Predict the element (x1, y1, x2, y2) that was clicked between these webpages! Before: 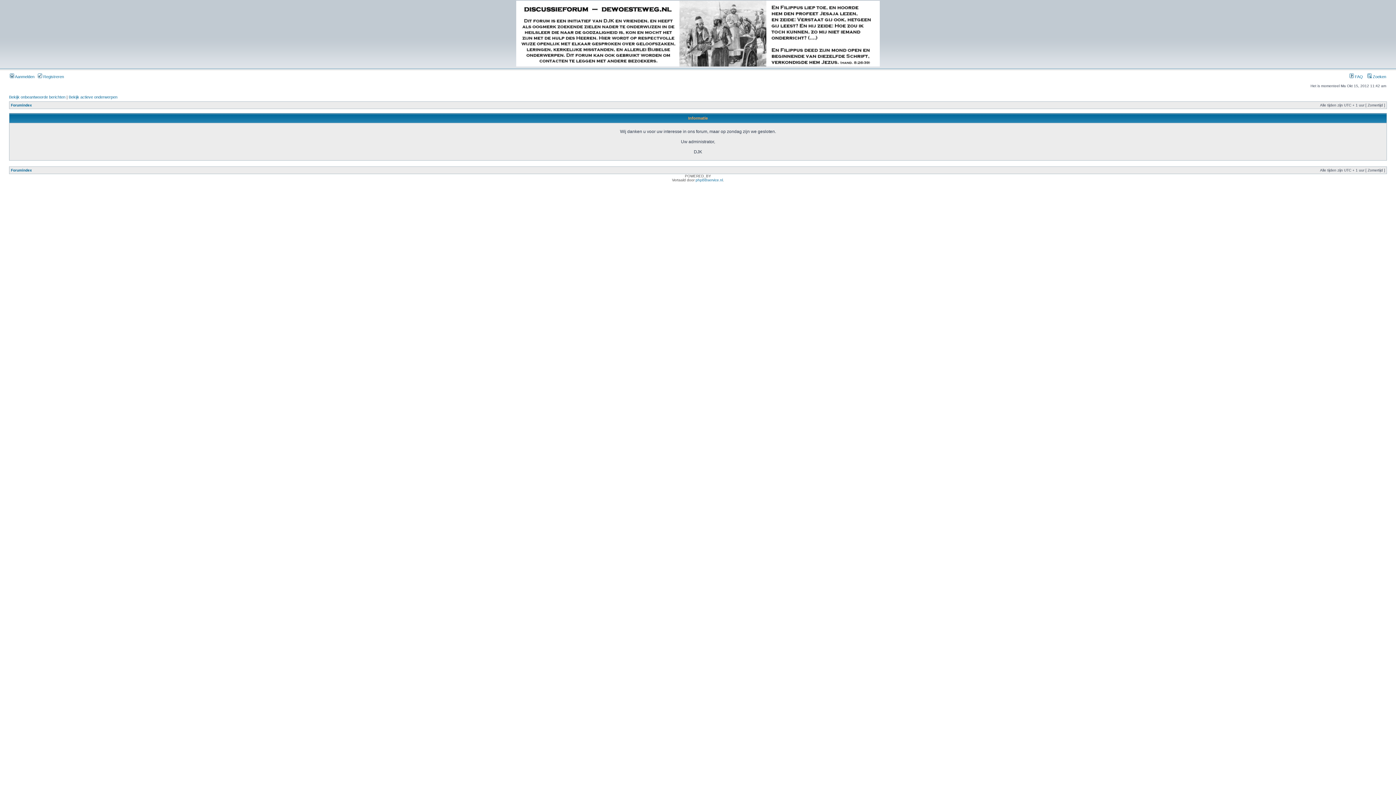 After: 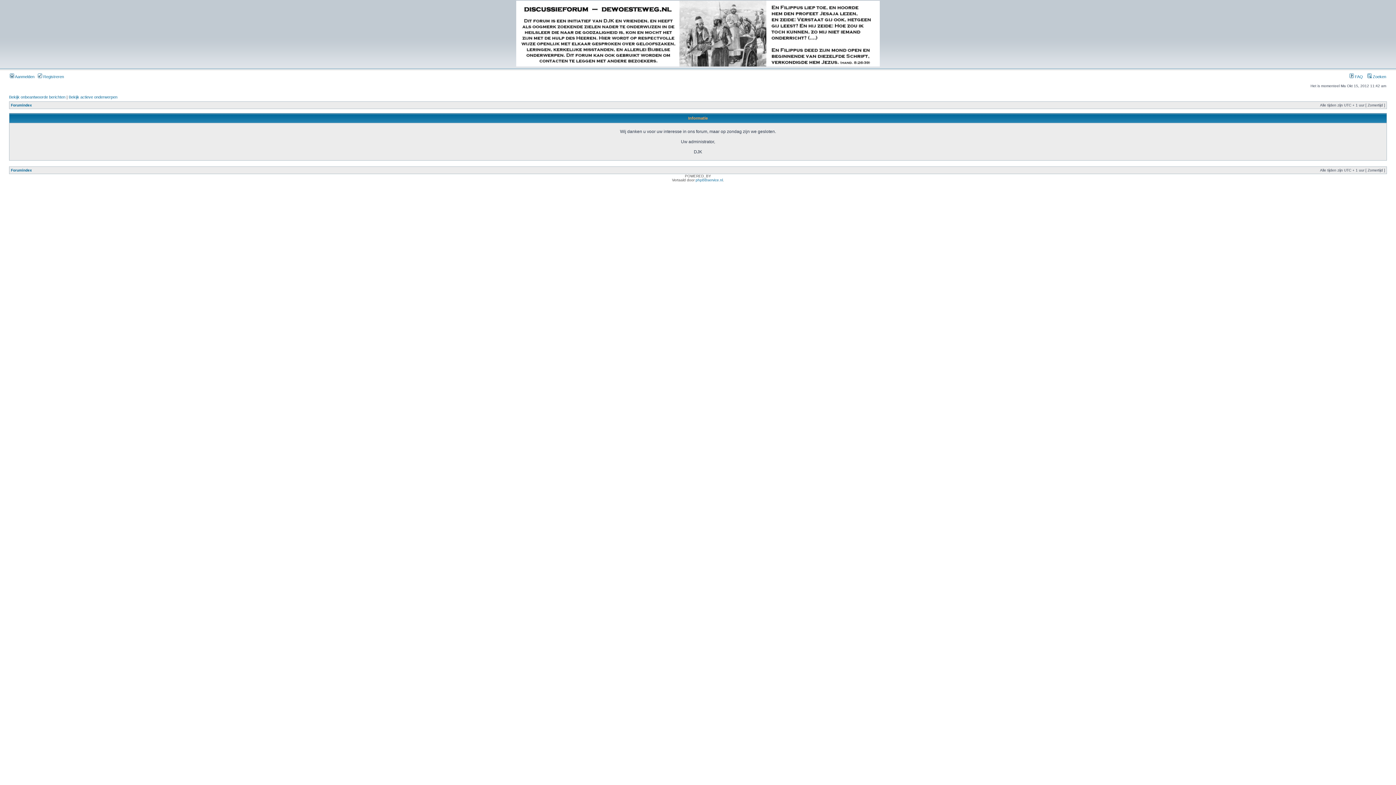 Action: bbox: (10, 168, 32, 172) label: Forumindex